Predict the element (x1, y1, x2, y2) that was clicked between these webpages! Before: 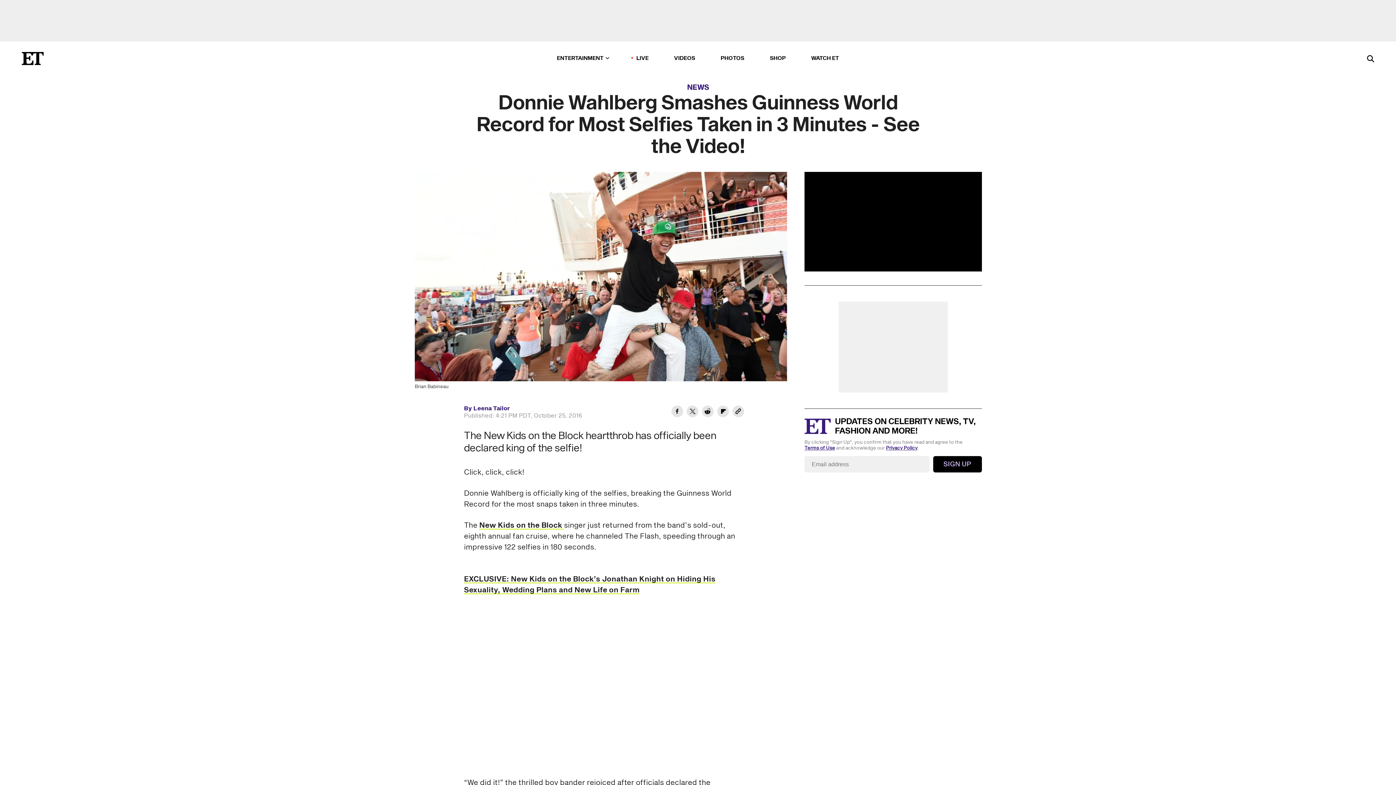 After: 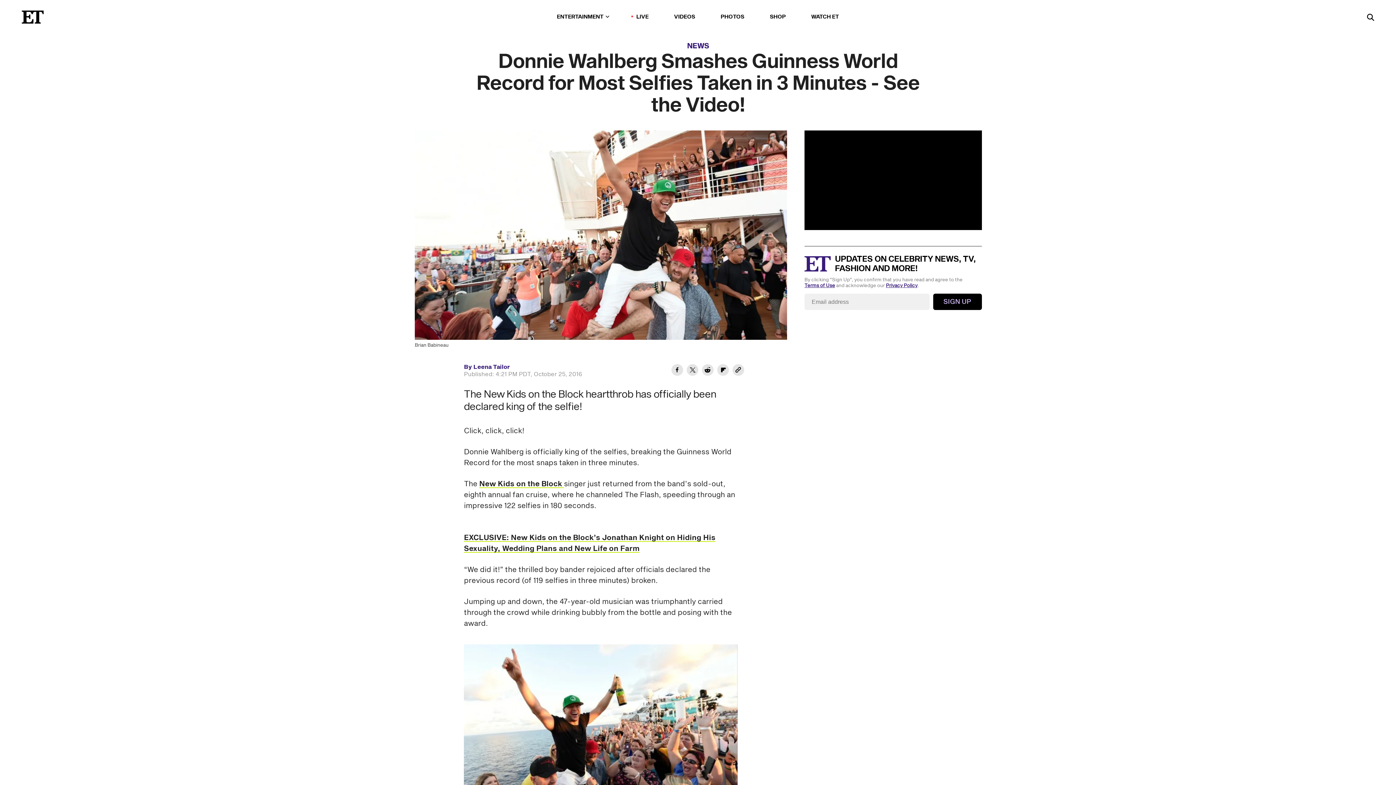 Action: bbox: (886, 445, 917, 451) label: Privacy Policy